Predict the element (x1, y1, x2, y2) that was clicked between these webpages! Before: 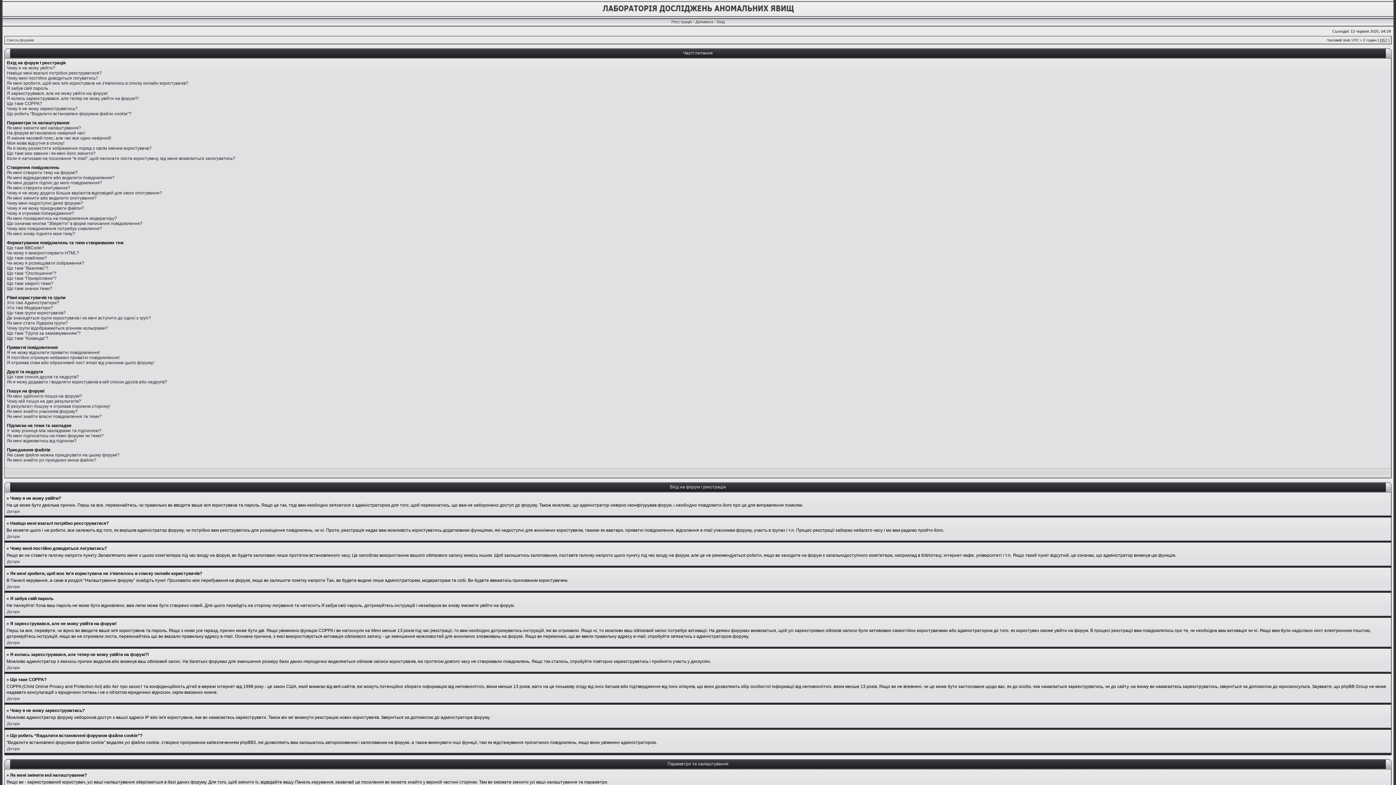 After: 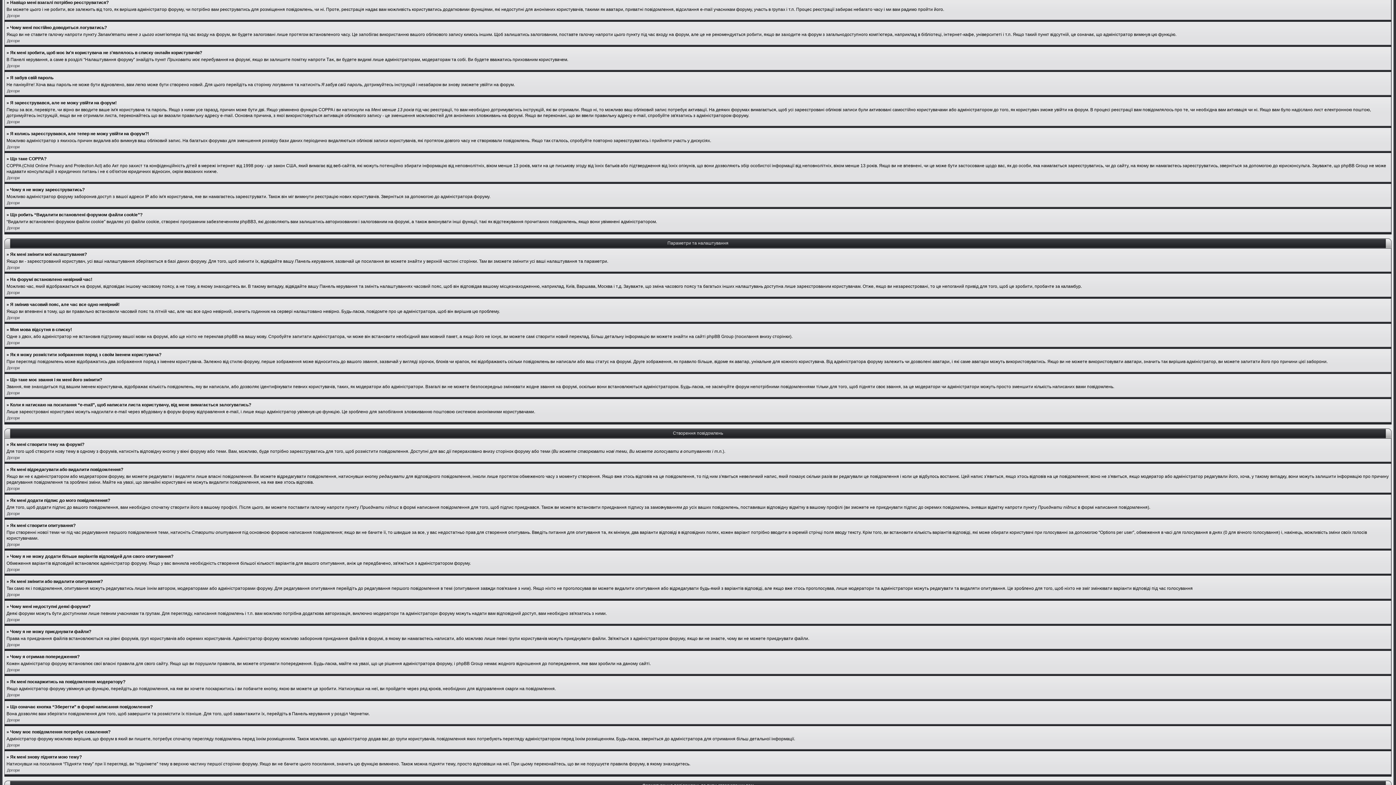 Action: bbox: (6, 70, 101, 75) label: Навіщо мені взагалі потрібно реєструватися?